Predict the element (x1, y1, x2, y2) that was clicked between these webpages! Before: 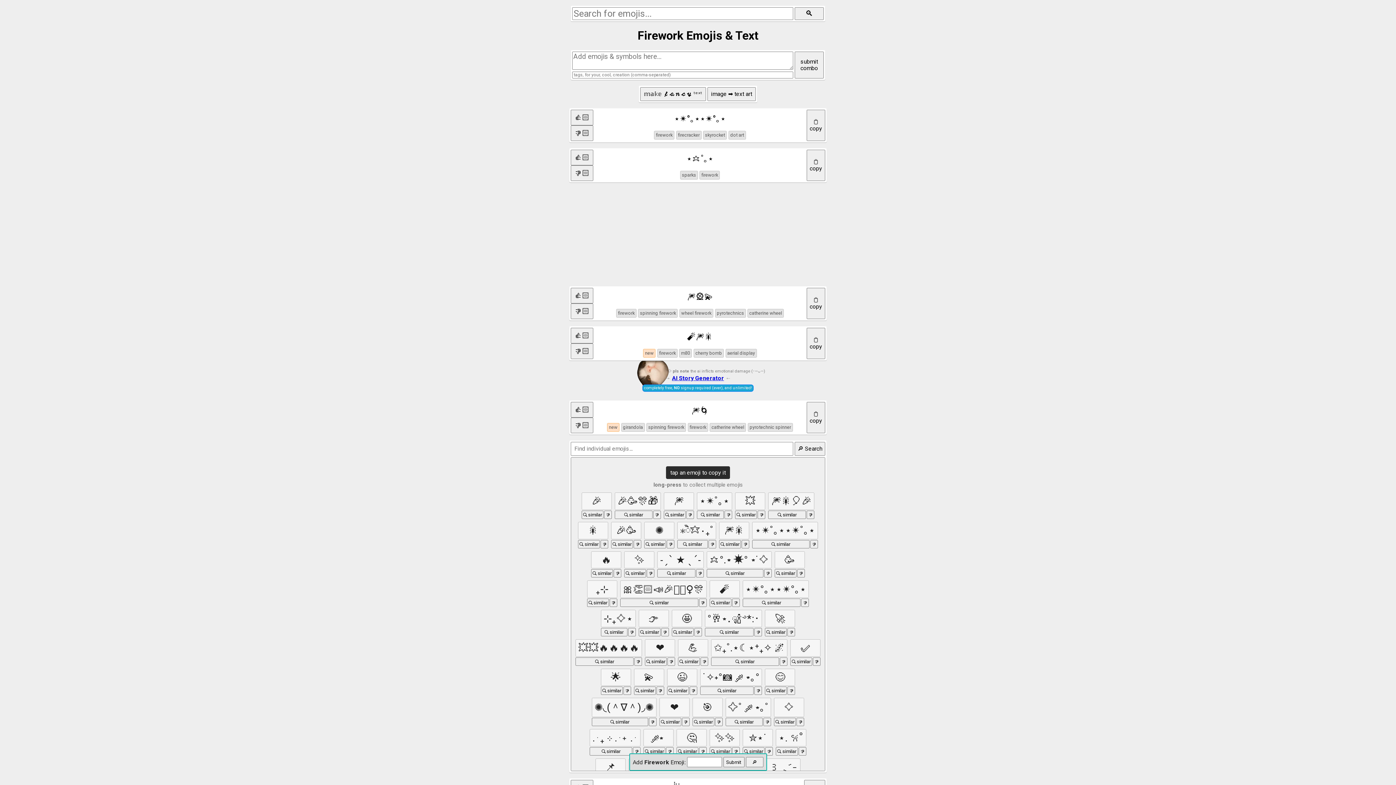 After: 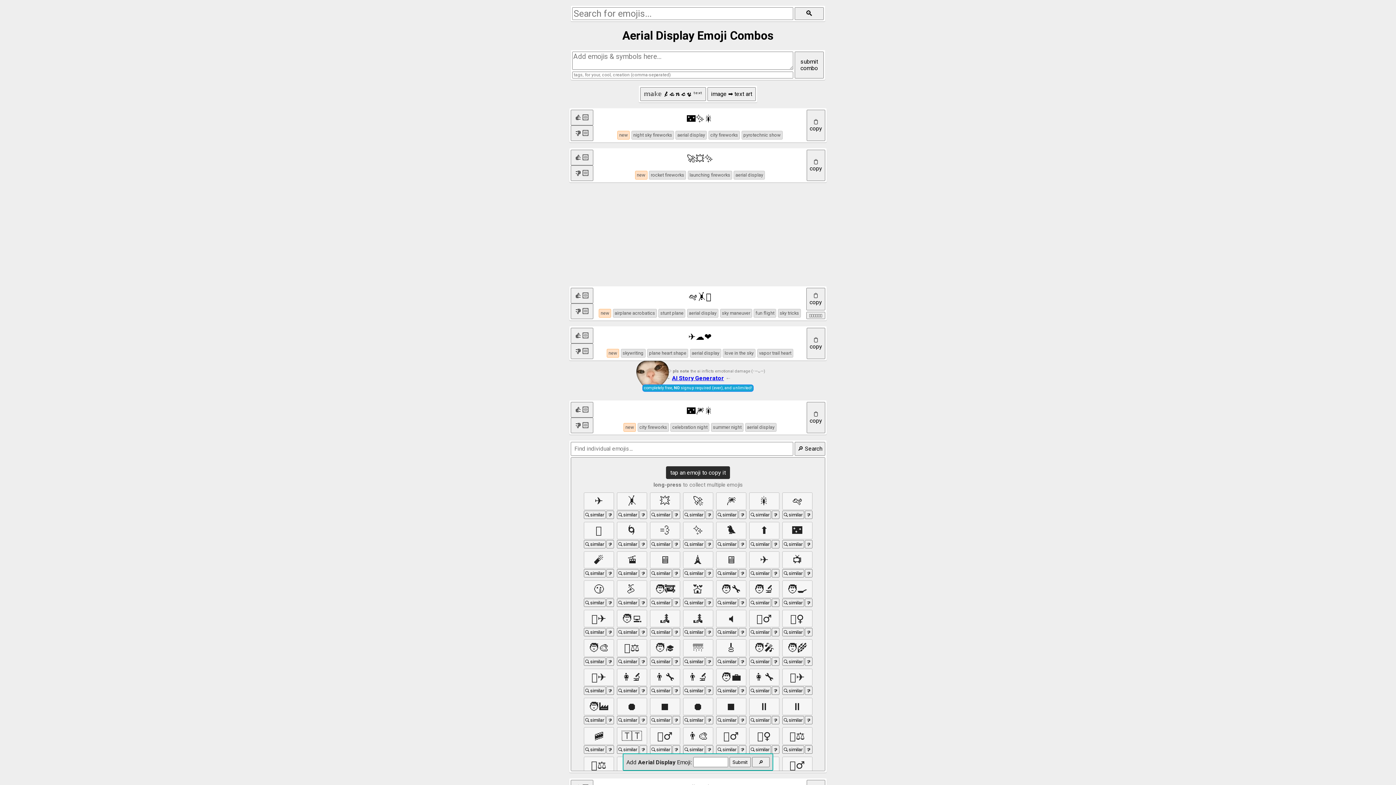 Action: label: aerial display bbox: (725, 349, 756, 357)